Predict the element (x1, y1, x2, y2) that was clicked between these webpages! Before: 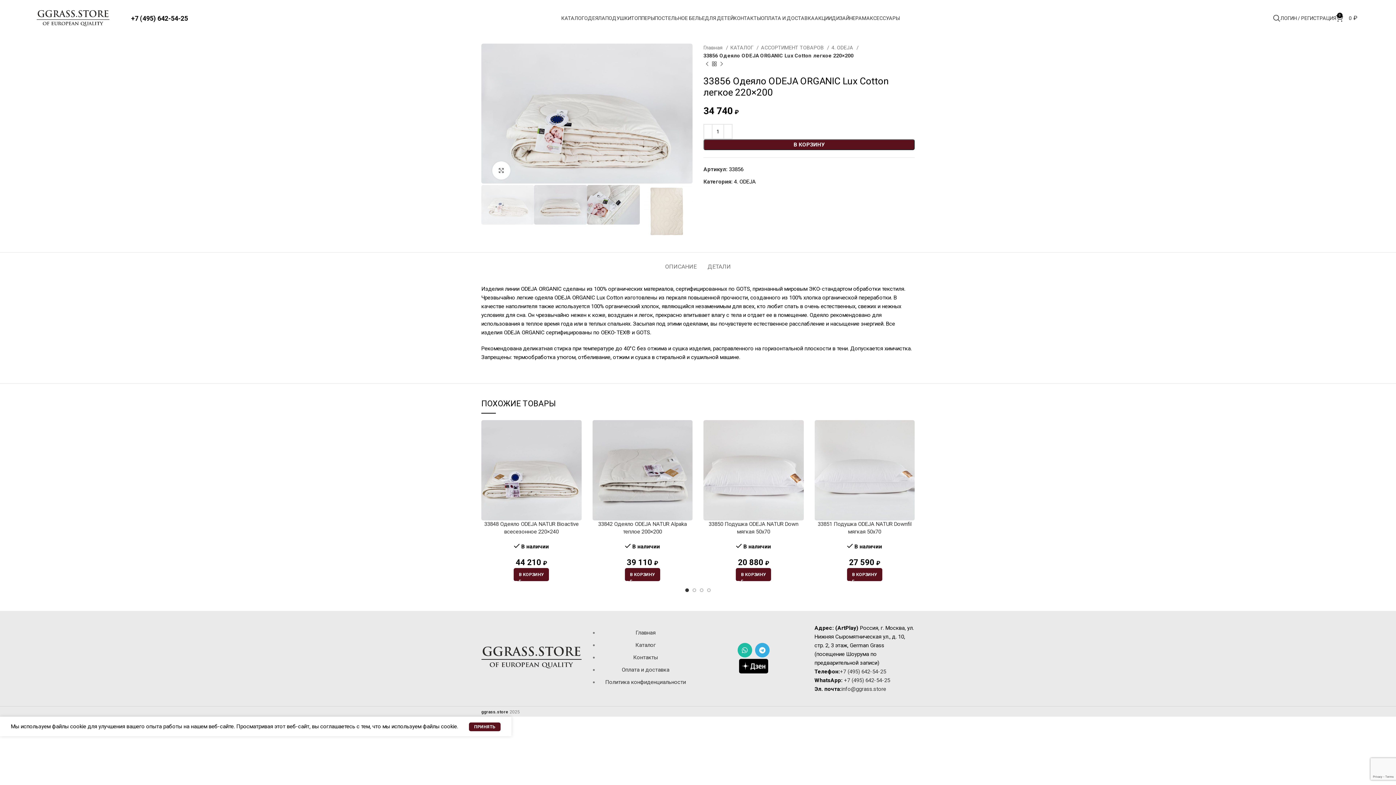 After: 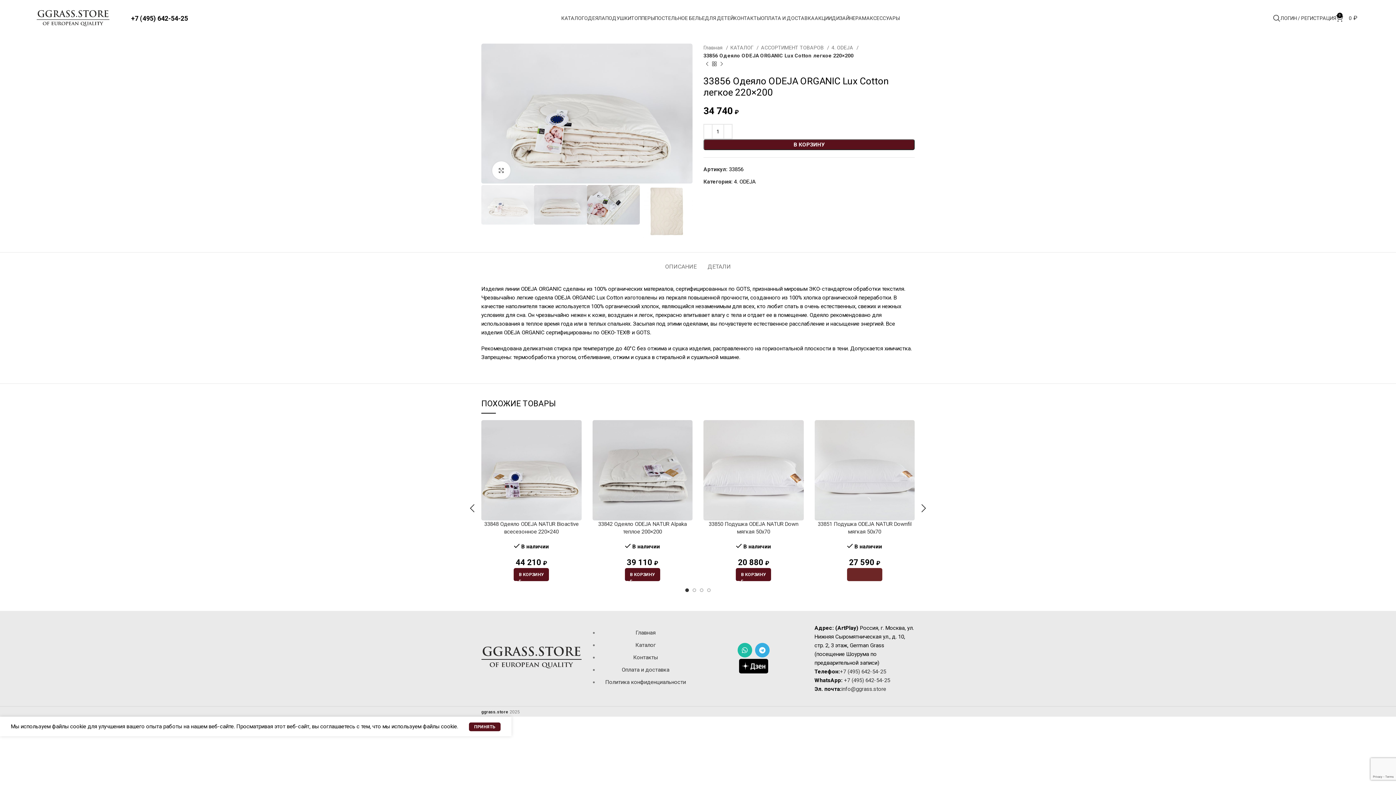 Action: label: Добавить «33851 Подушка ODEJA NATUR Downfil мягкая 50х70» в корзину bbox: (847, 568, 882, 581)